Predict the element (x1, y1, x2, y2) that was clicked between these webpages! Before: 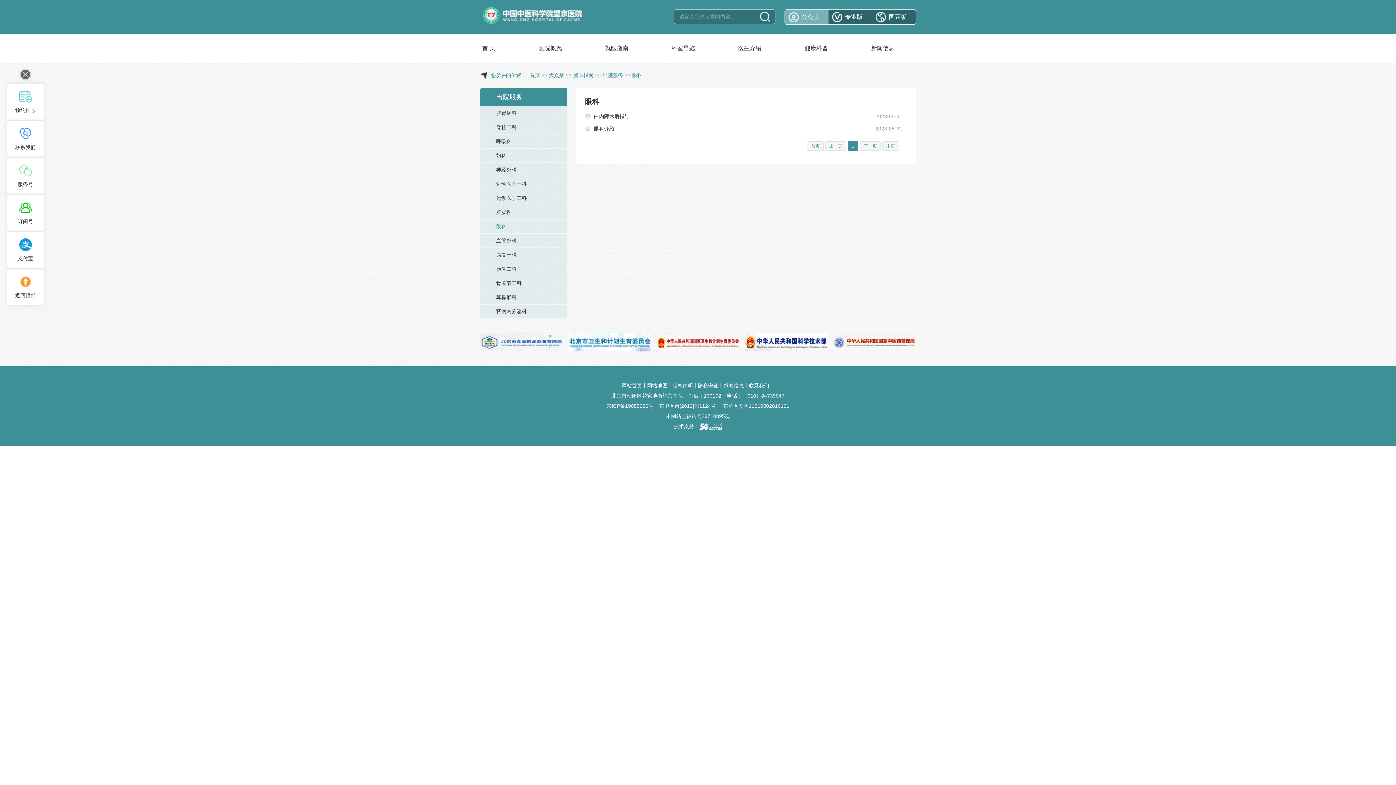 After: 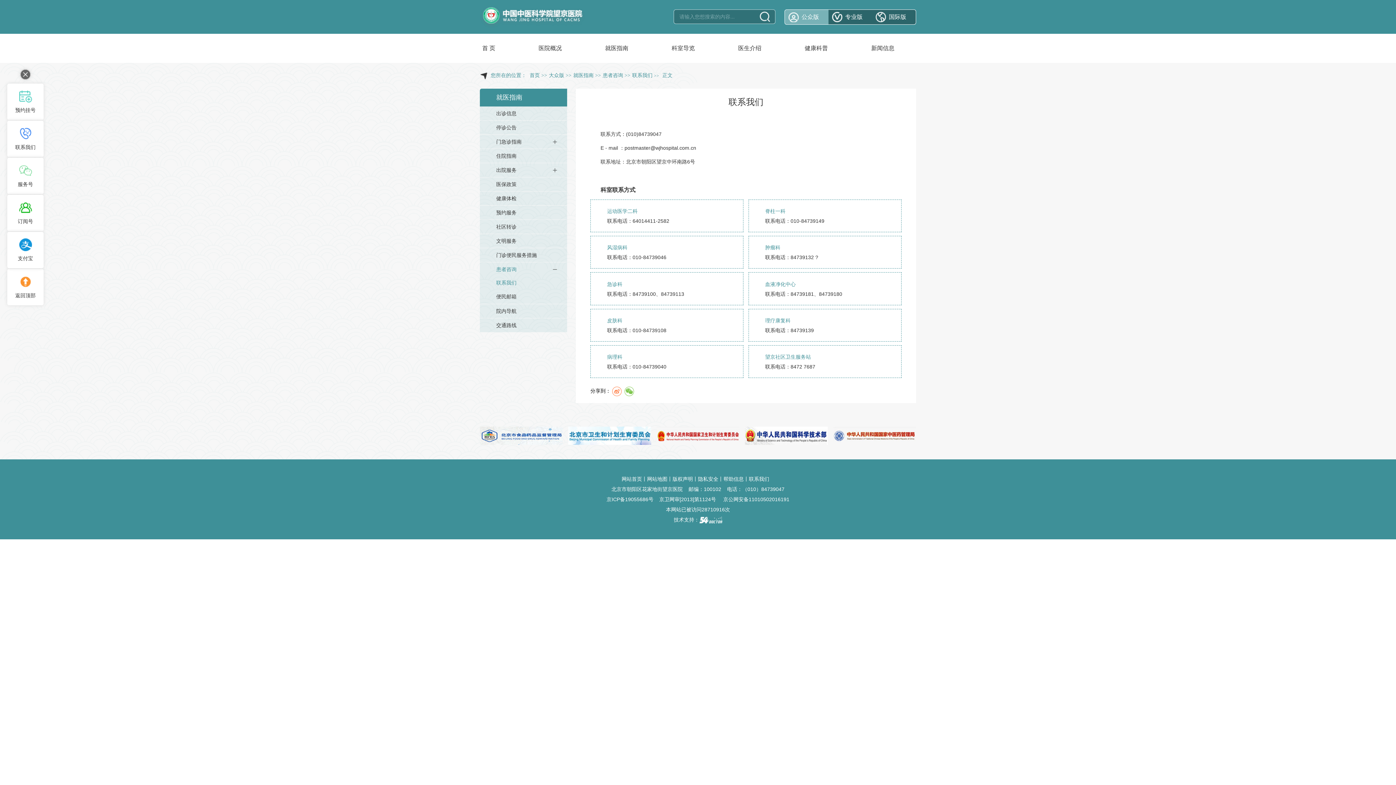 Action: label: 联系我们 bbox: (749, 382, 769, 388)